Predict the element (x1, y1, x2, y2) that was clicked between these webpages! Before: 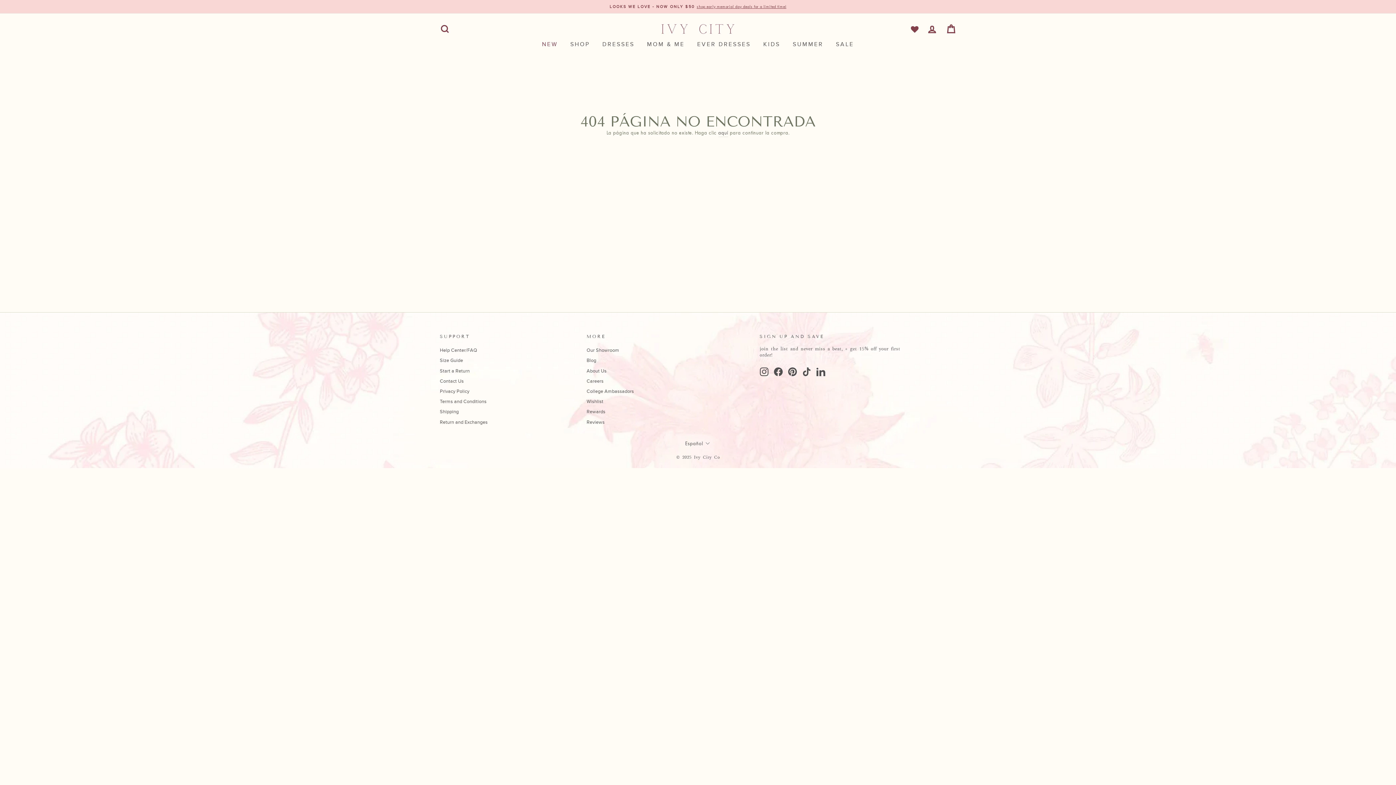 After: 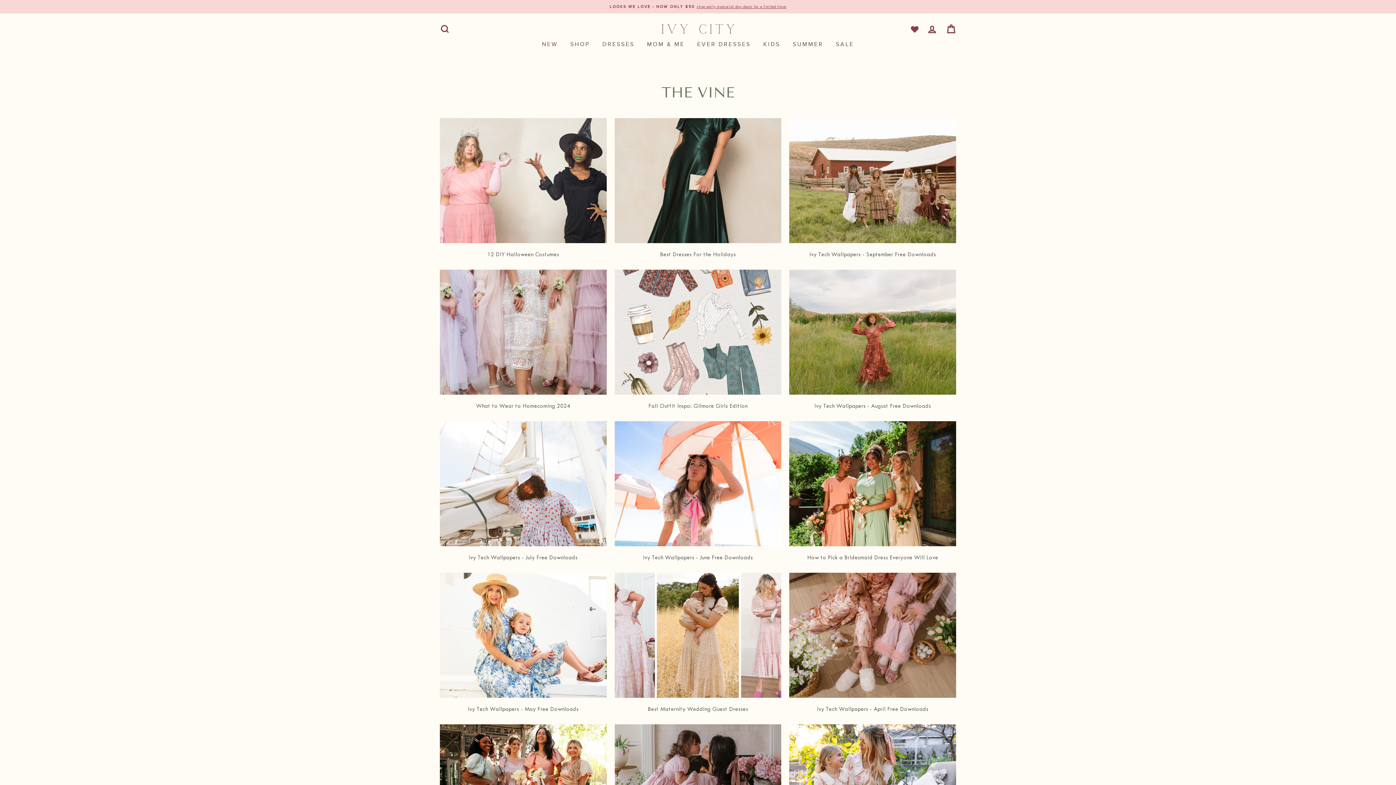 Action: label: Blog bbox: (586, 356, 596, 365)